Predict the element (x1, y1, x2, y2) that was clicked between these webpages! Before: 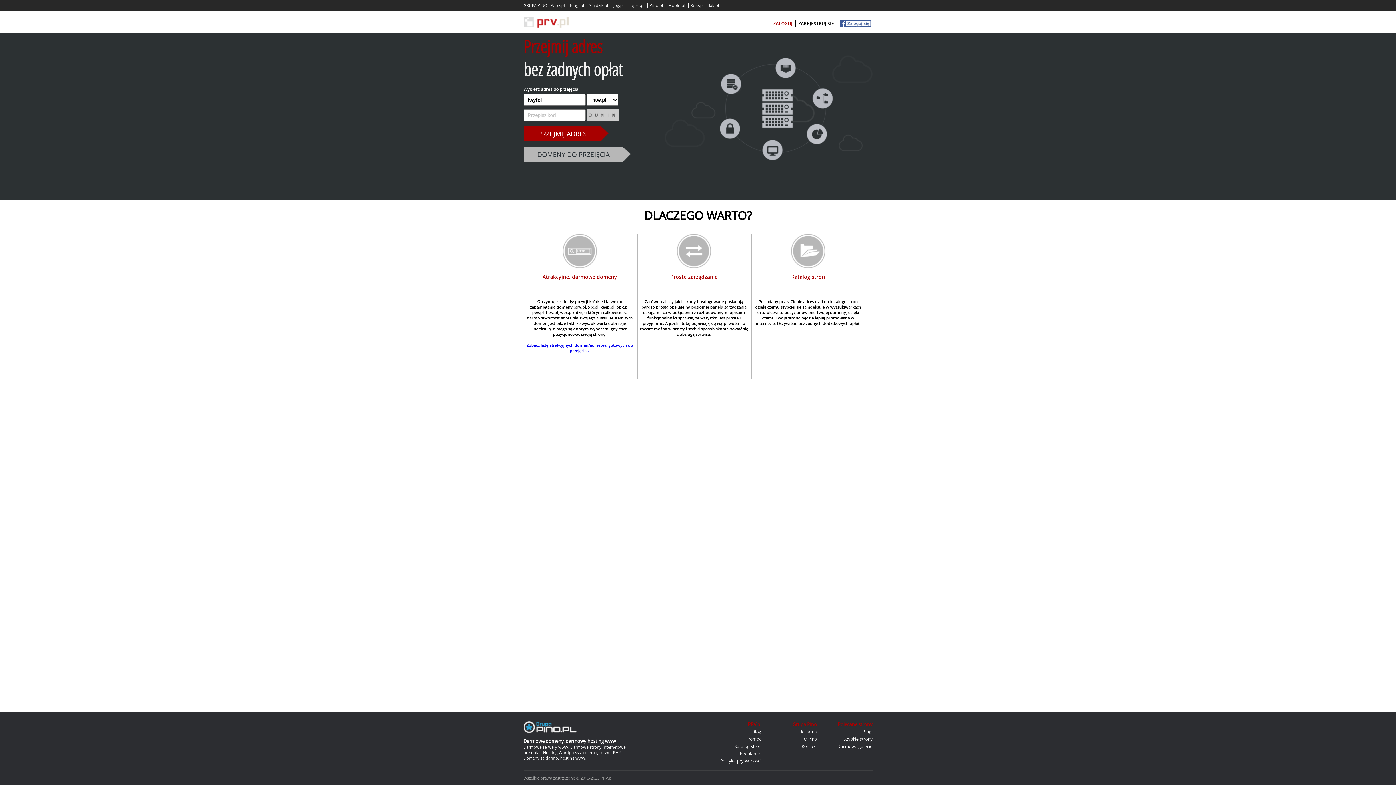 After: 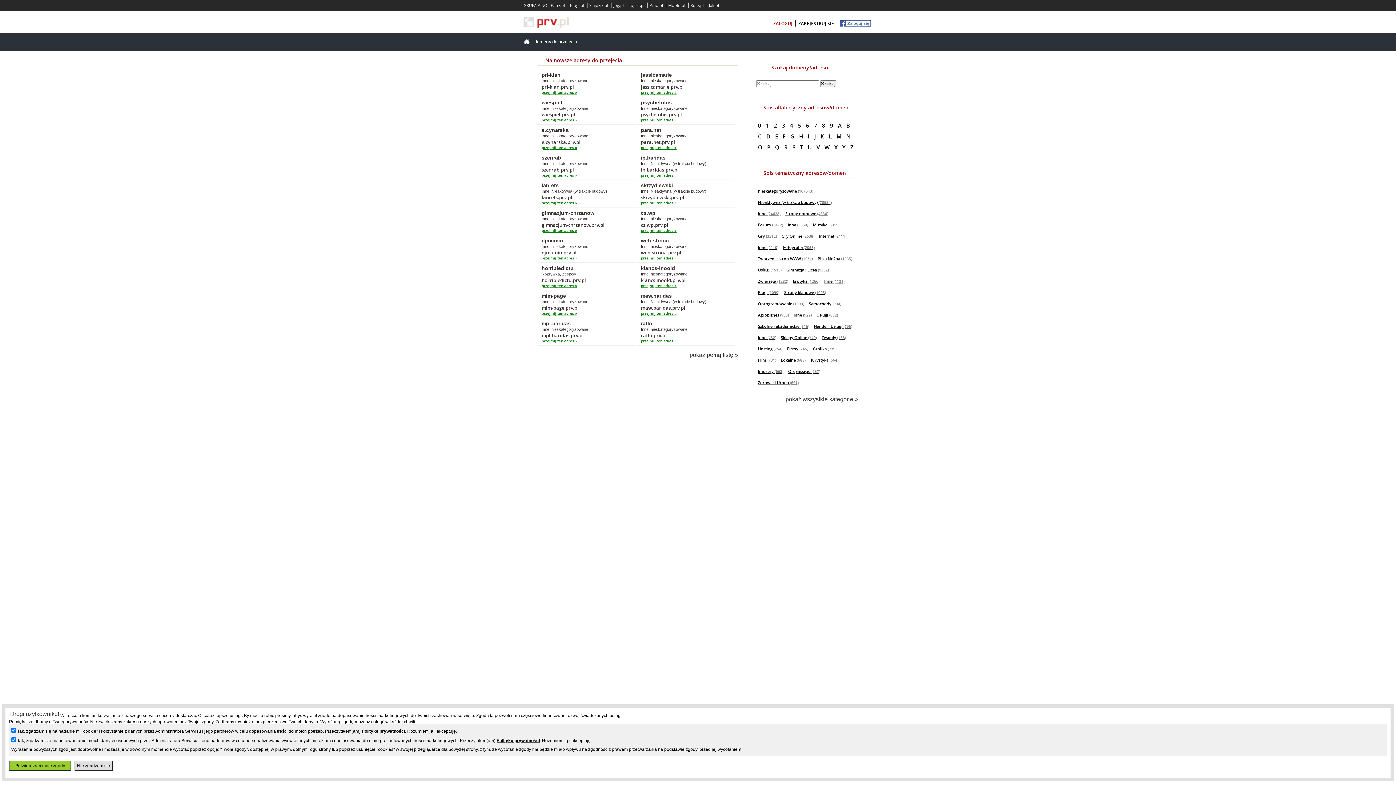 Action: label: DOMENY DO PRZEJĘCIA bbox: (523, 152, 630, 158)